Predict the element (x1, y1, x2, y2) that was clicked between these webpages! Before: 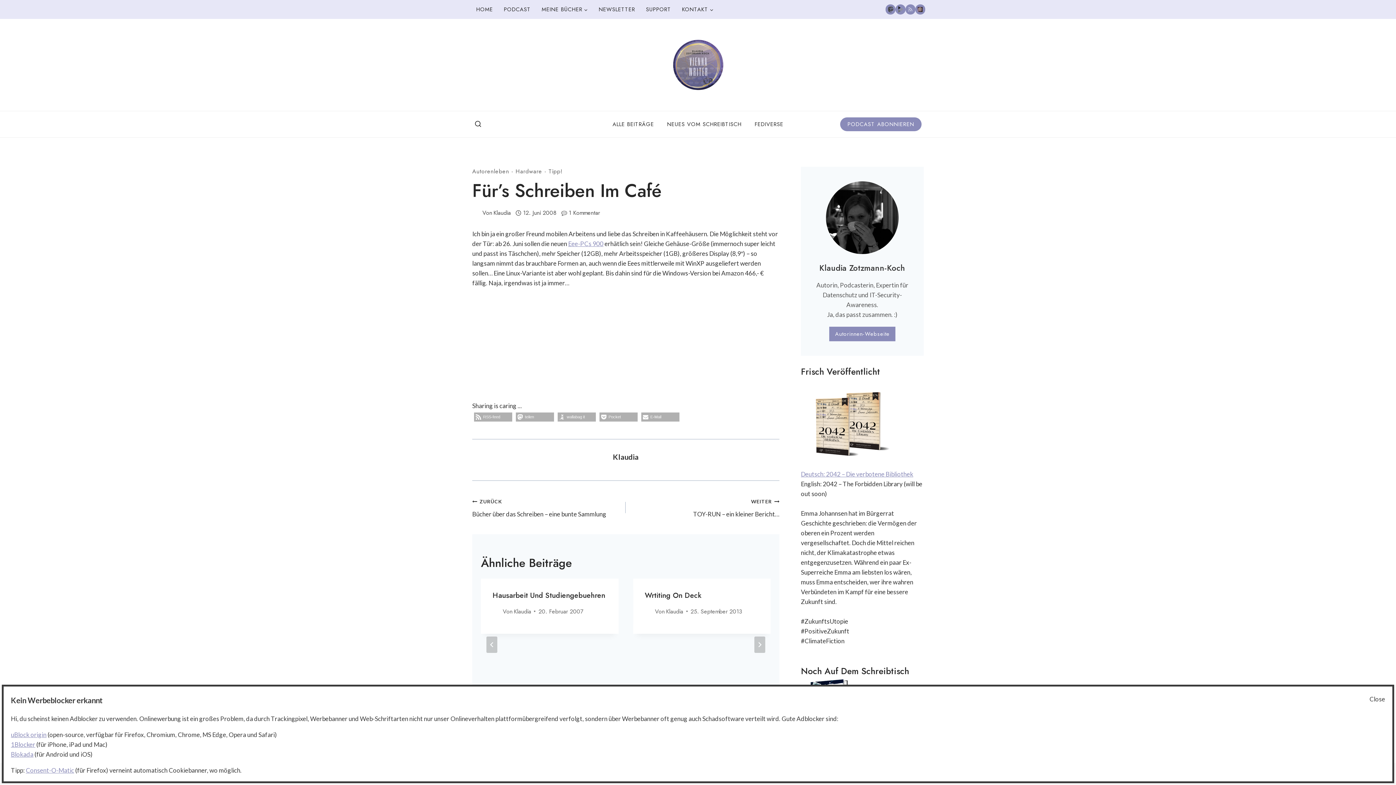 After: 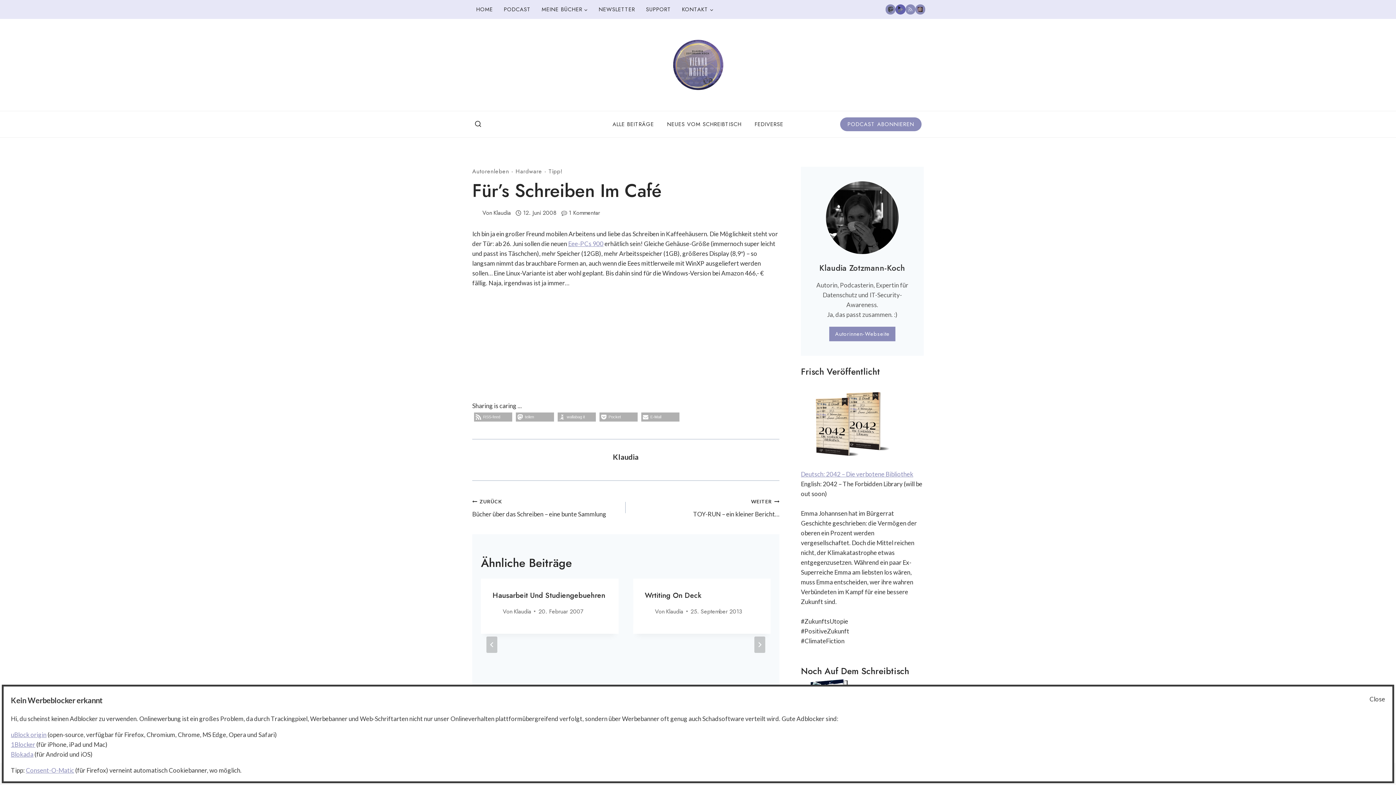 Action: bbox: (895, 4, 905, 14) label: Peertube